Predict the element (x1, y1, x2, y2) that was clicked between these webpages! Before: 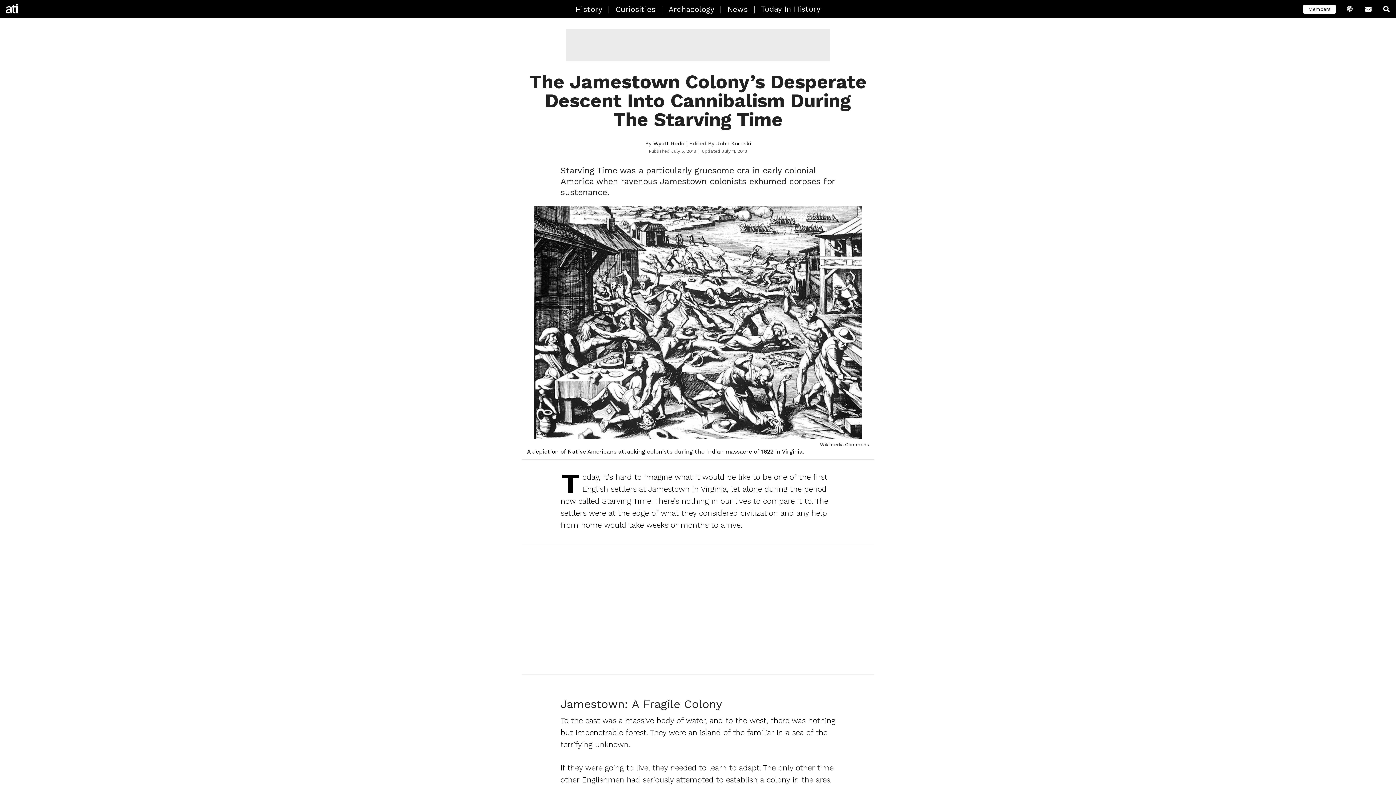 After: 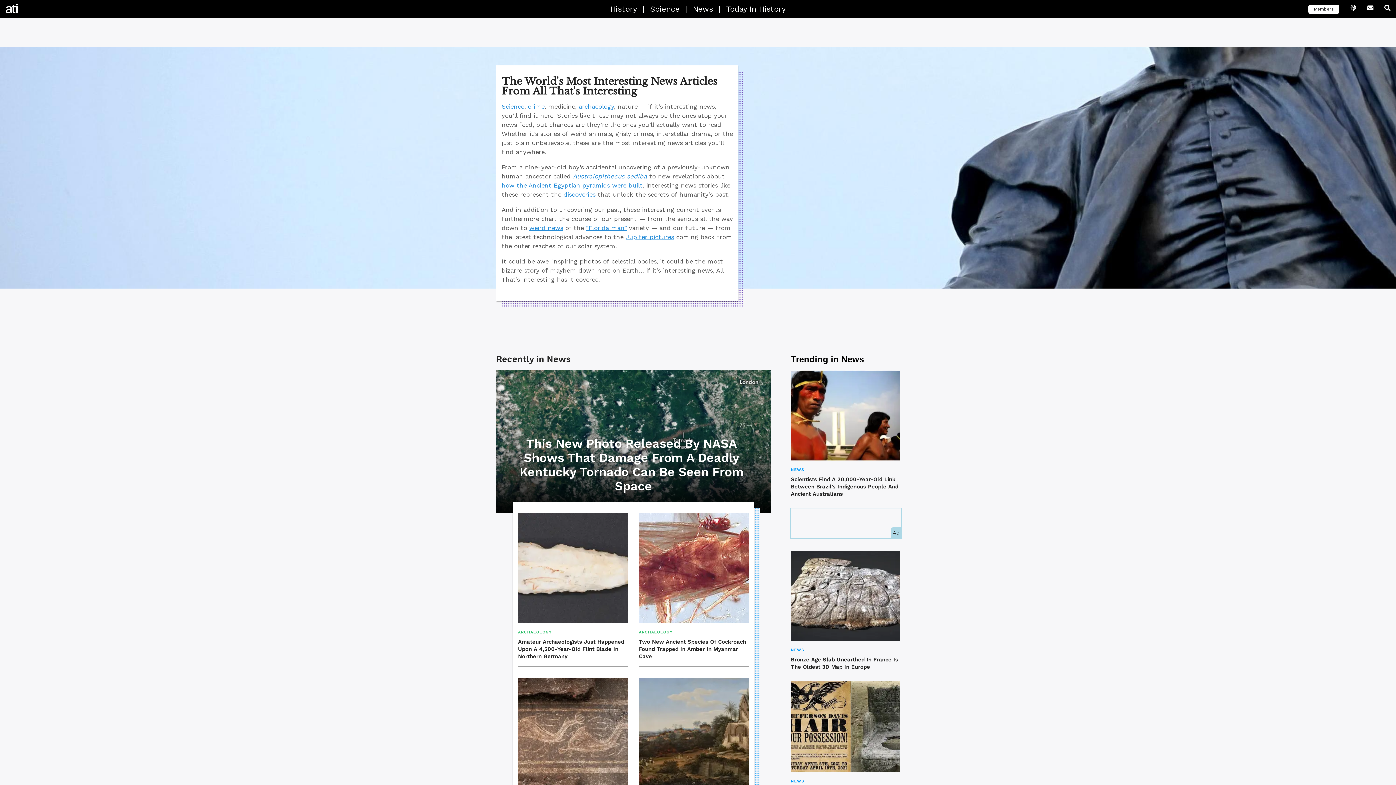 Action: bbox: (722, 0, 753, 18) label: News